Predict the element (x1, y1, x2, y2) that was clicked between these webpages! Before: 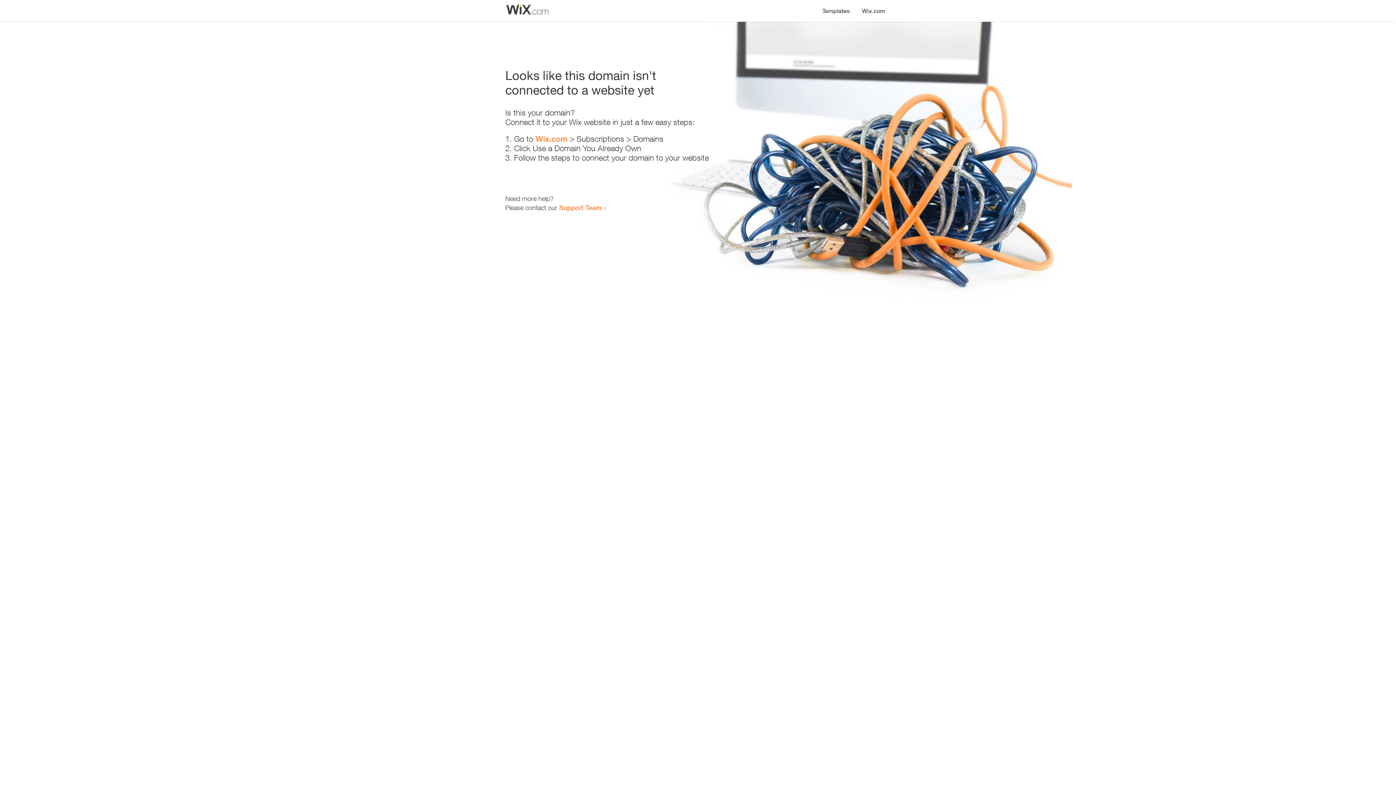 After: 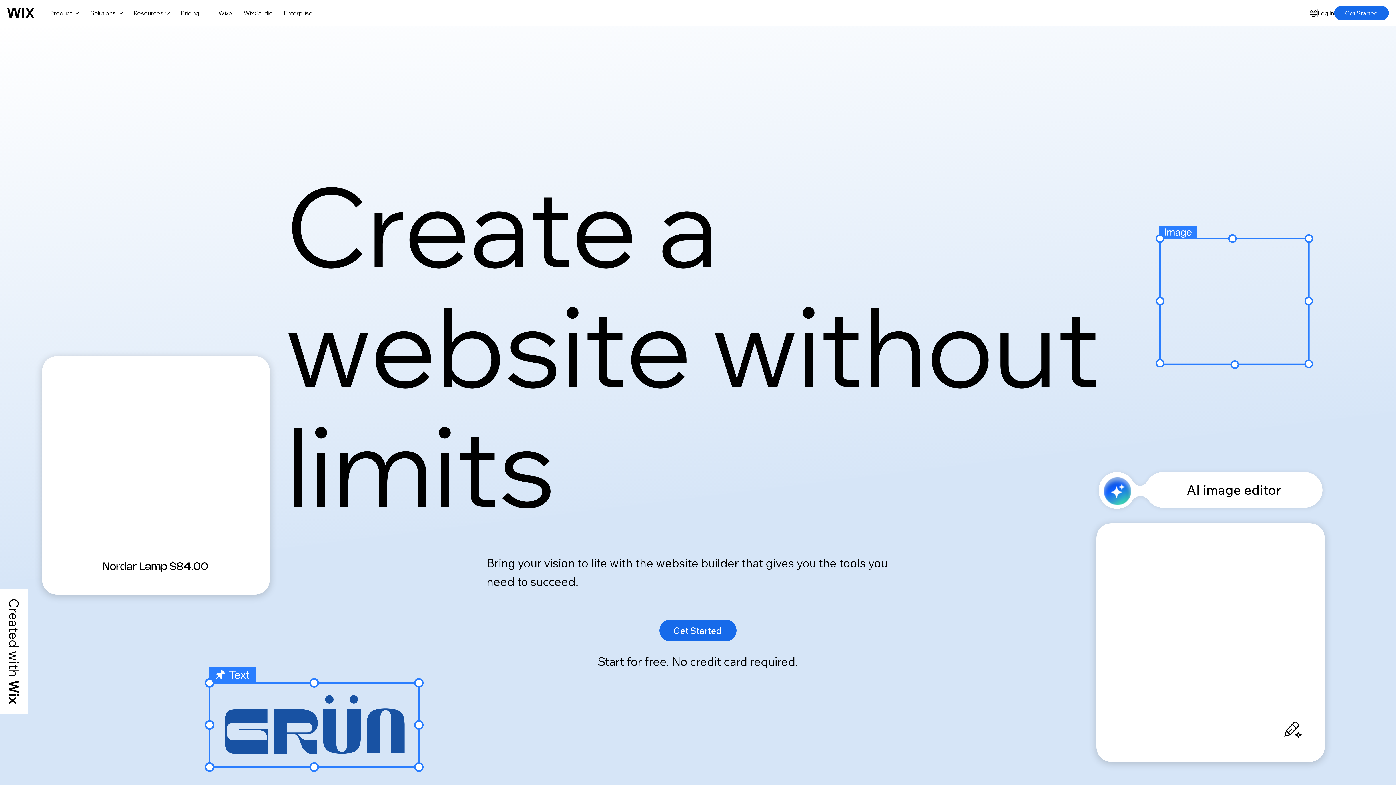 Action: label: Wix.com bbox: (535, 134, 567, 143)